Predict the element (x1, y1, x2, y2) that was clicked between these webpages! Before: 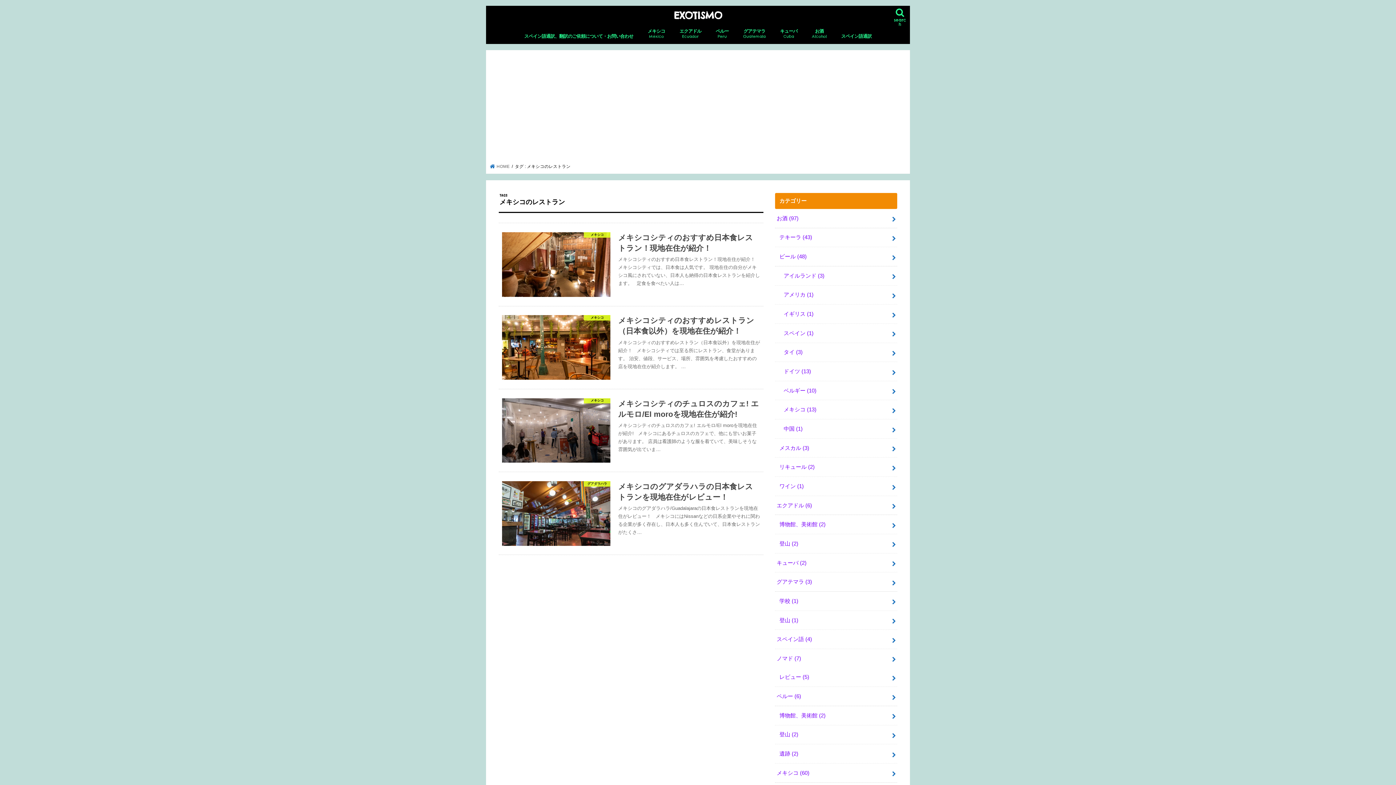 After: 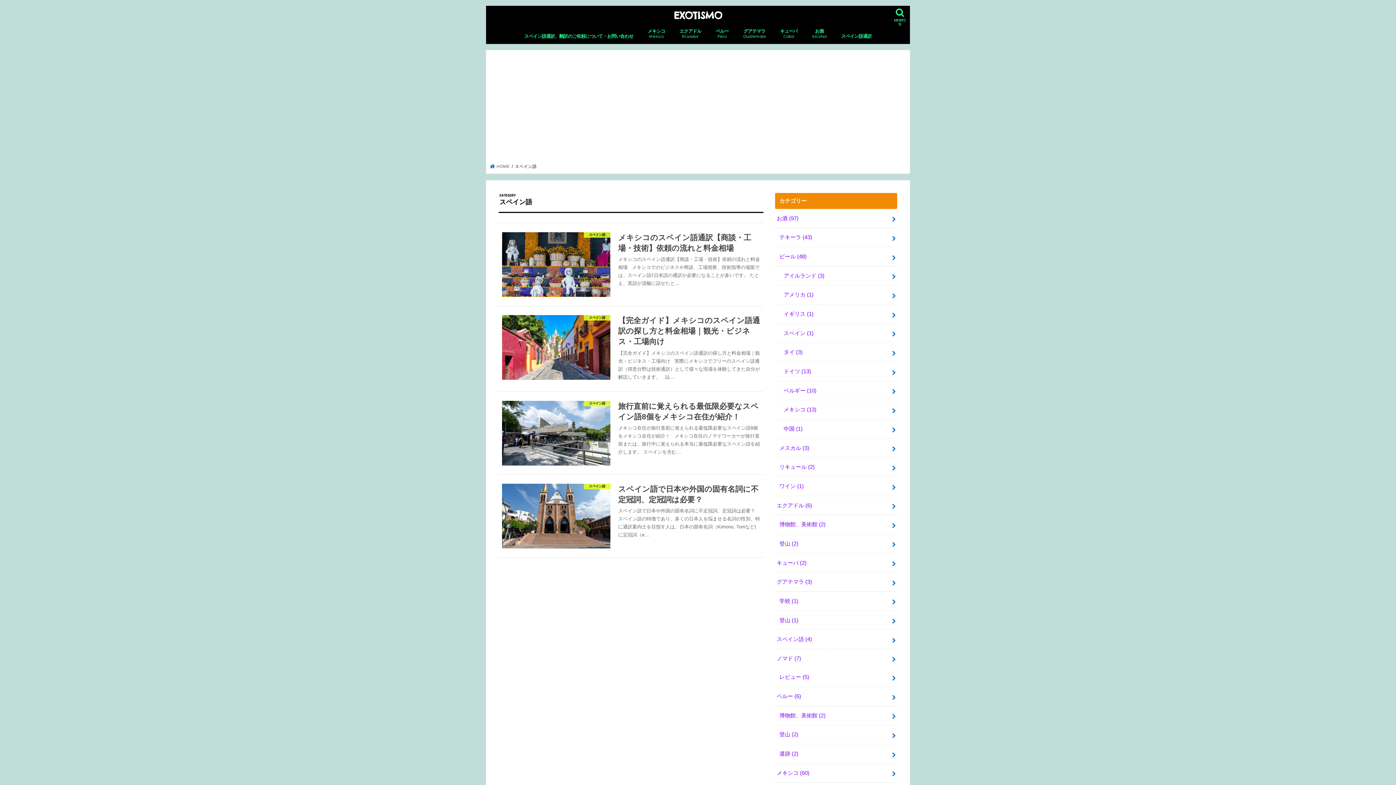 Action: label: スペイン語通訳 bbox: (834, 28, 879, 44)